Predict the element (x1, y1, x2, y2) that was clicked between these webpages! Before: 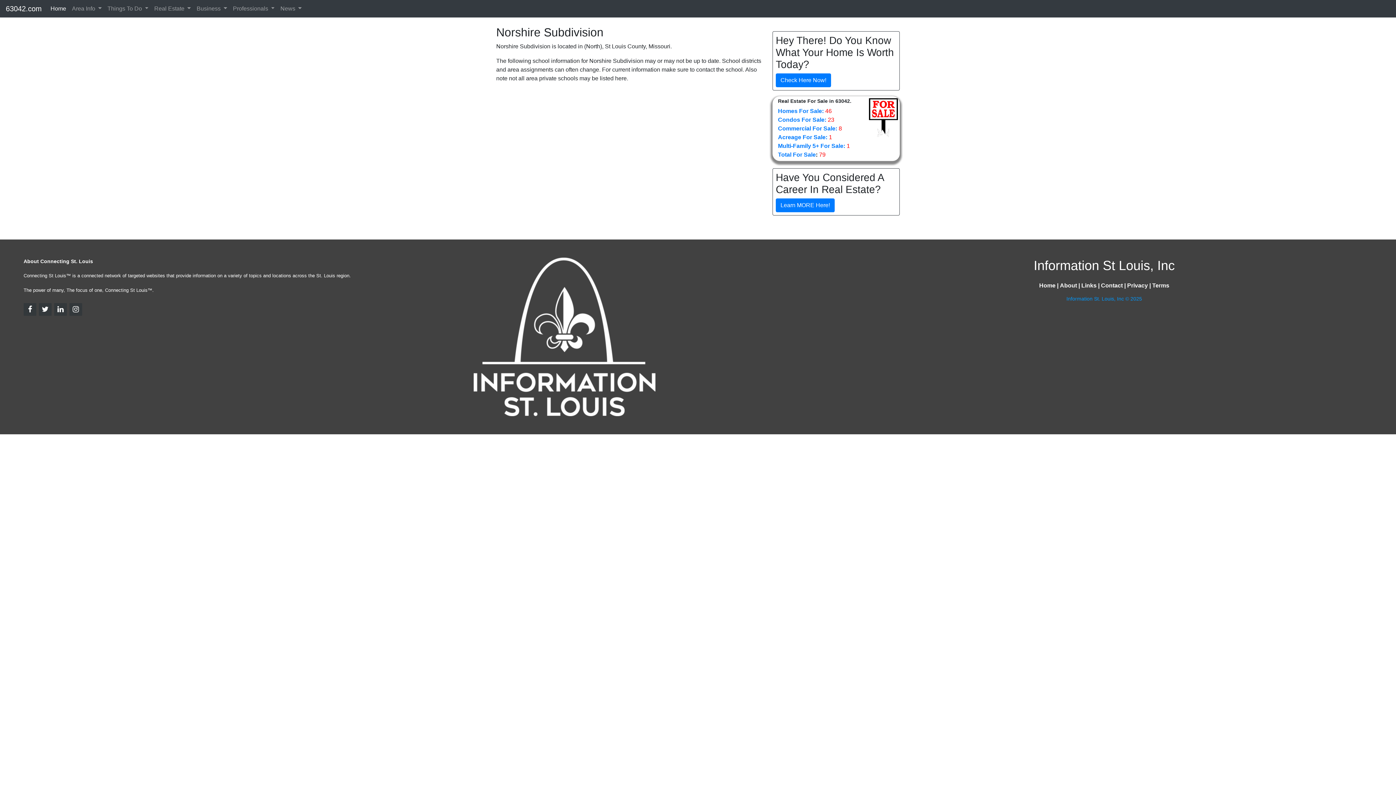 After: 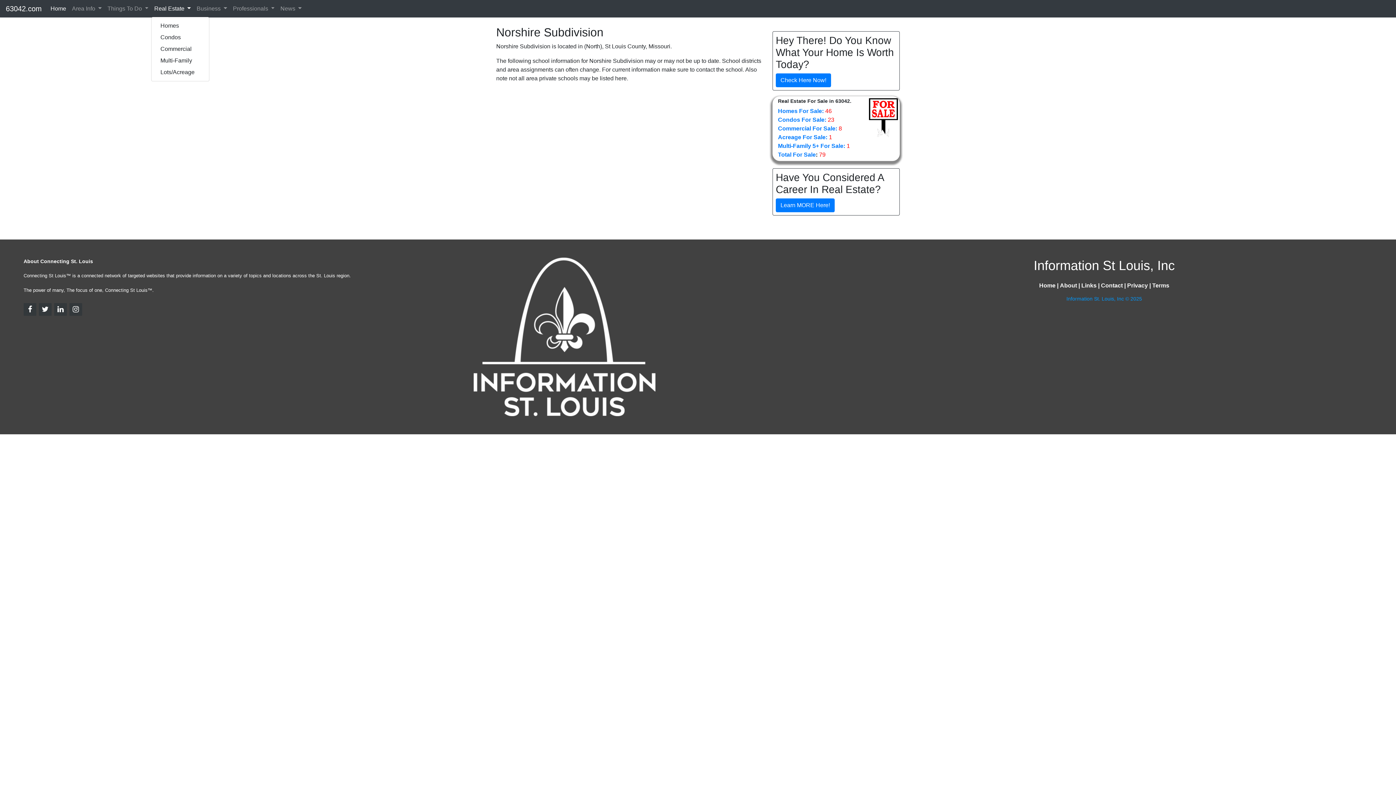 Action: bbox: (151, 1, 193, 16) label: Real Estate 